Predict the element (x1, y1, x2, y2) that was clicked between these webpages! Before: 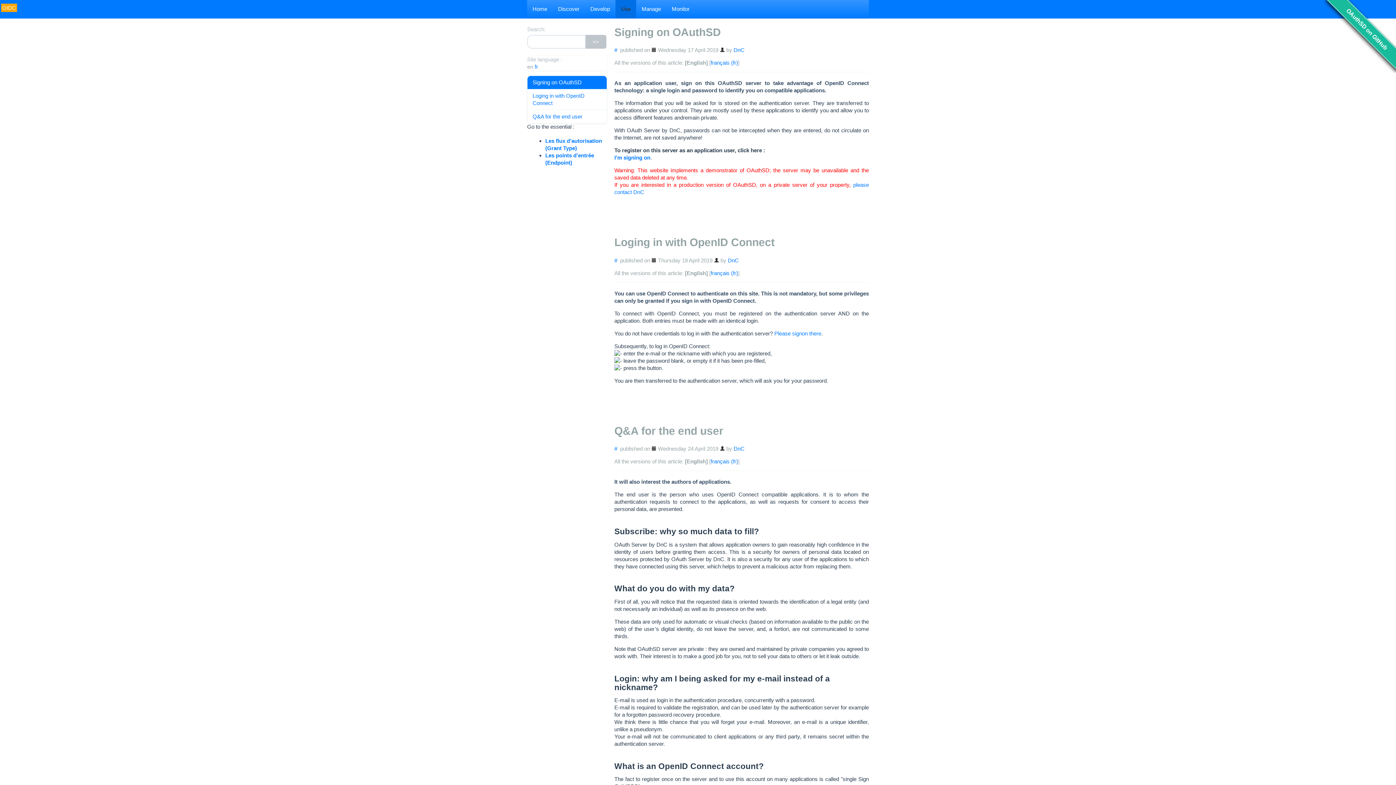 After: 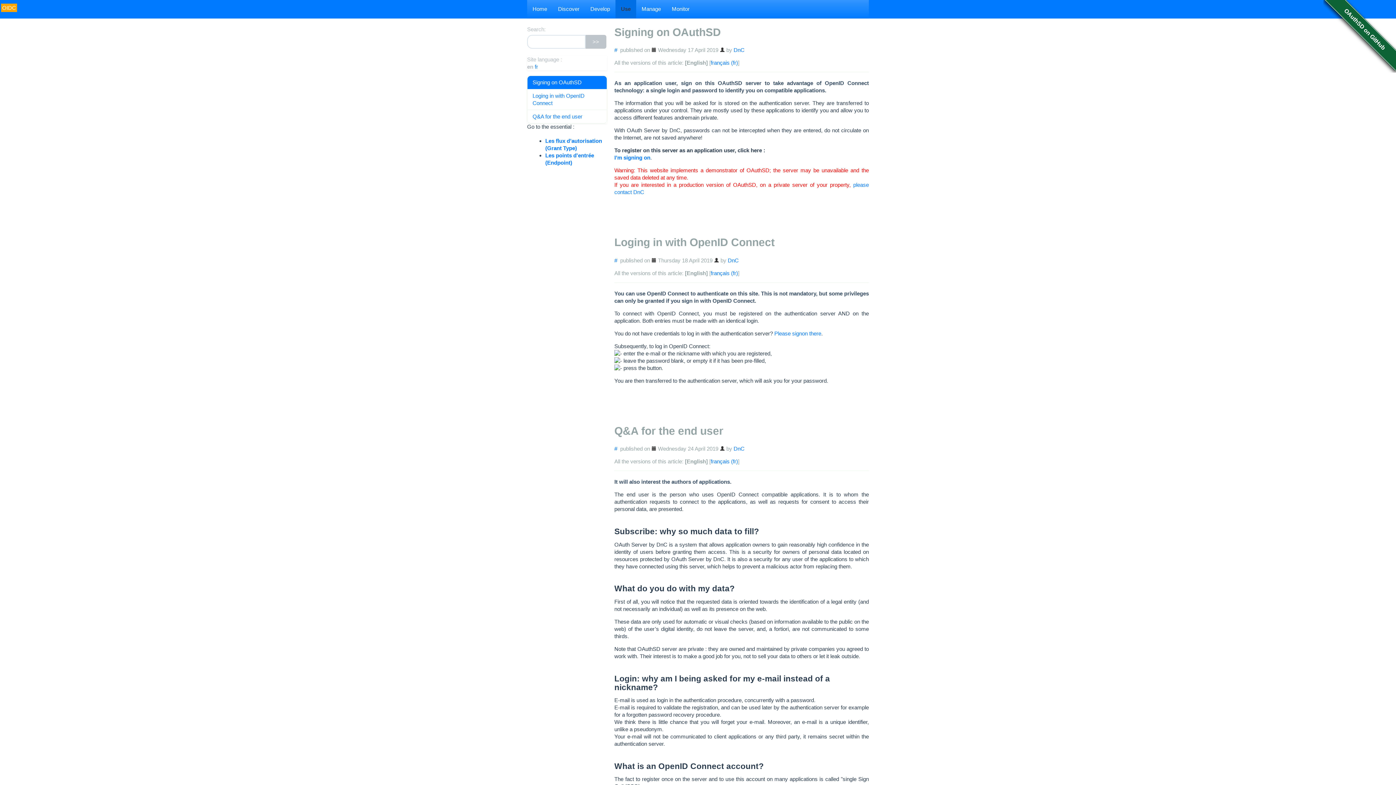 Action: bbox: (1325, -11, 1408, 70) label: OAuthSD on GitHub